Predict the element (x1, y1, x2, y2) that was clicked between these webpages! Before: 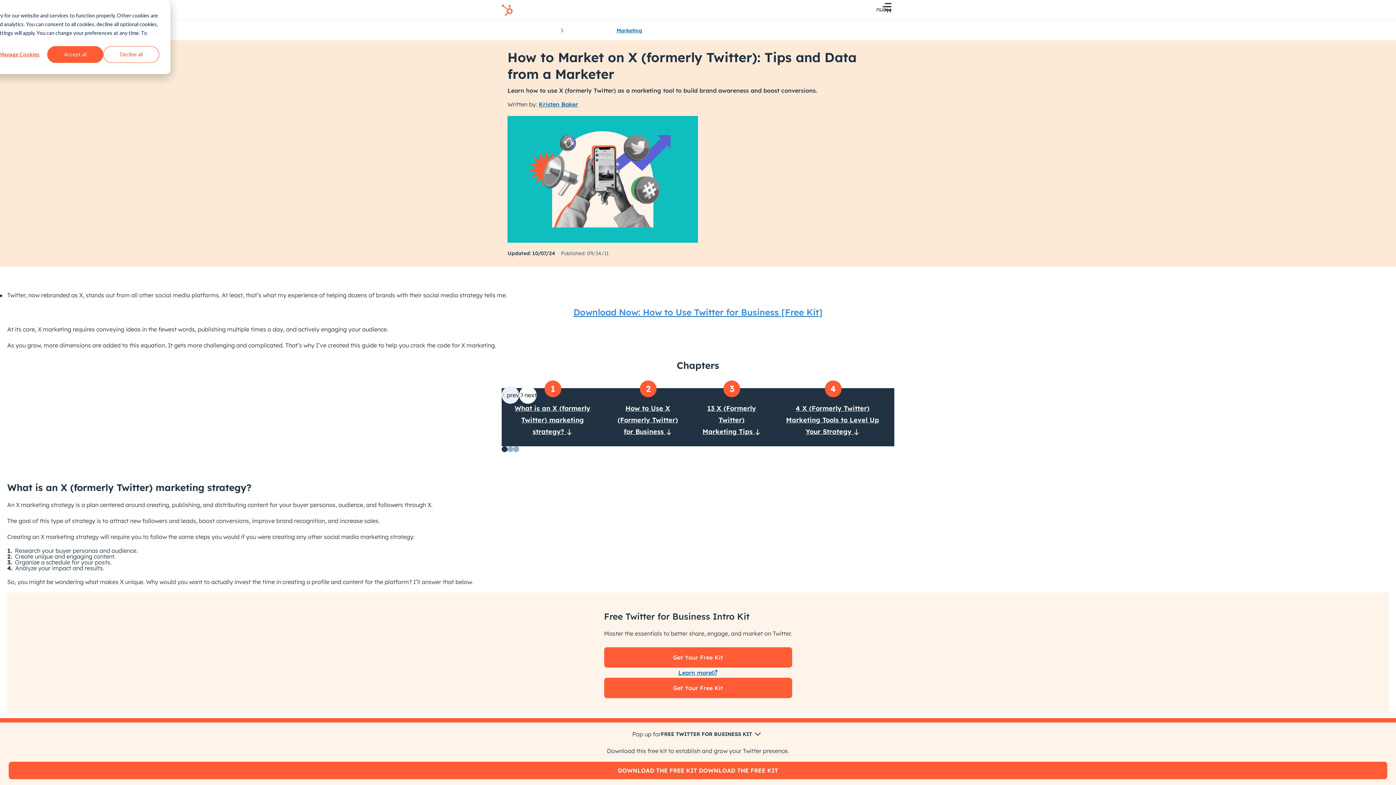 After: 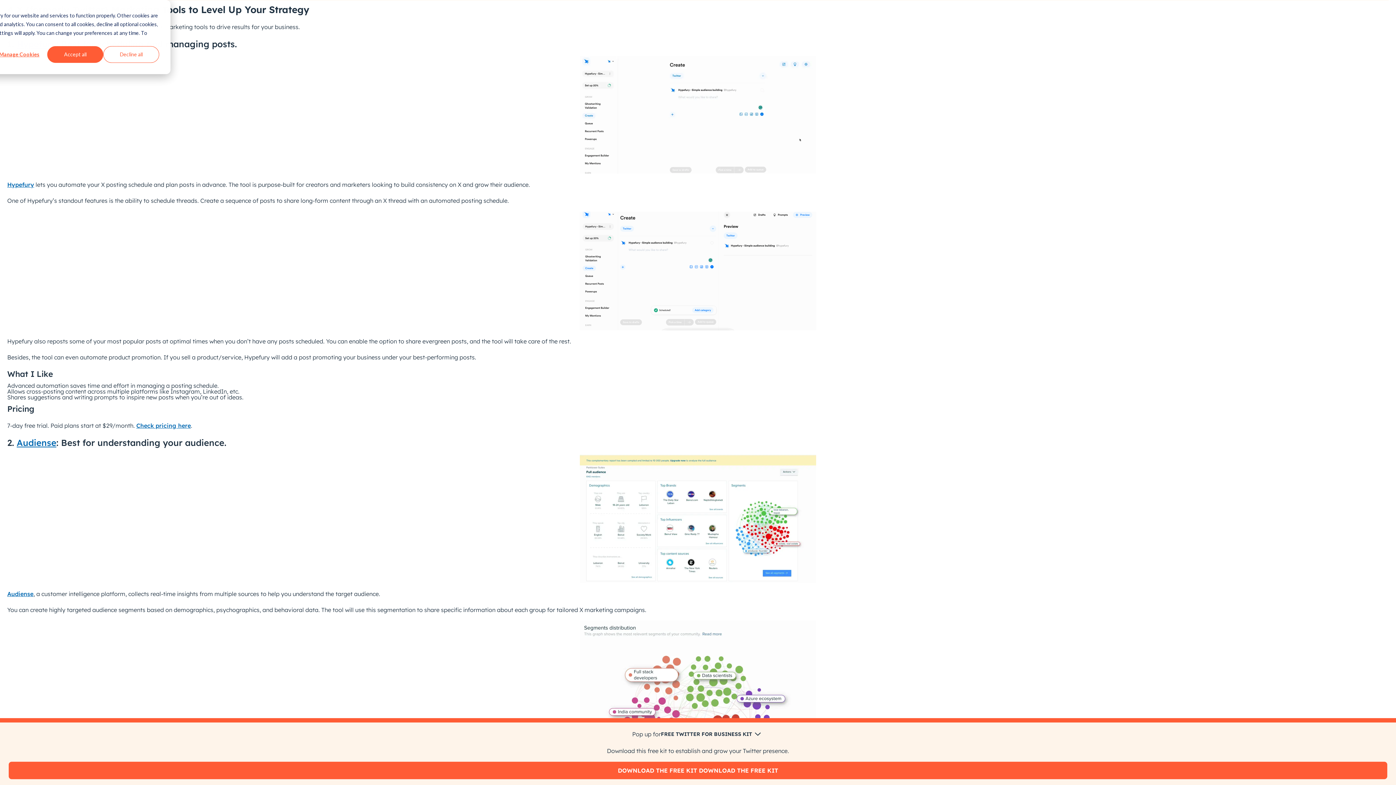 Action: bbox: (771, 388, 894, 446) label: 4 X (Formerly Twitter) Marketing Tools to Level Up Your Strategy 